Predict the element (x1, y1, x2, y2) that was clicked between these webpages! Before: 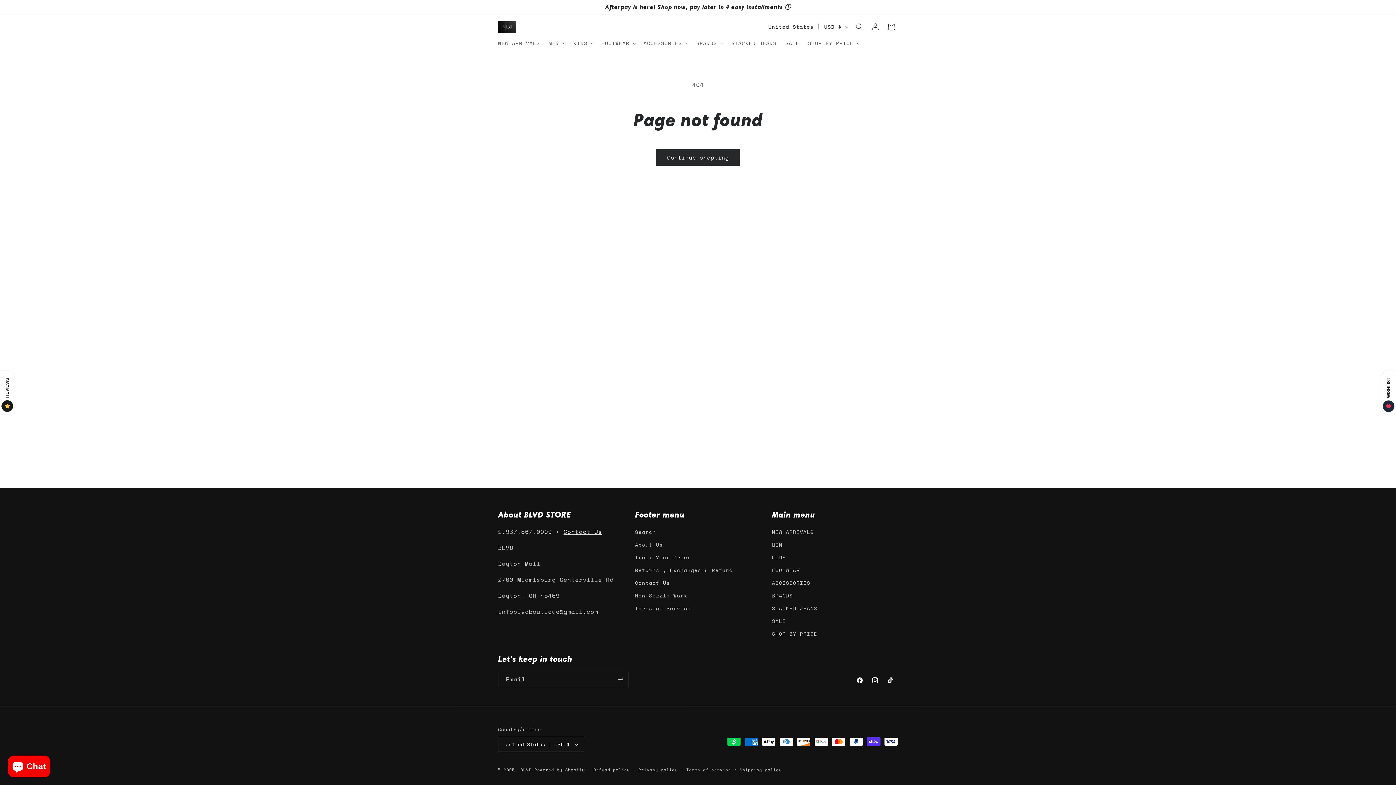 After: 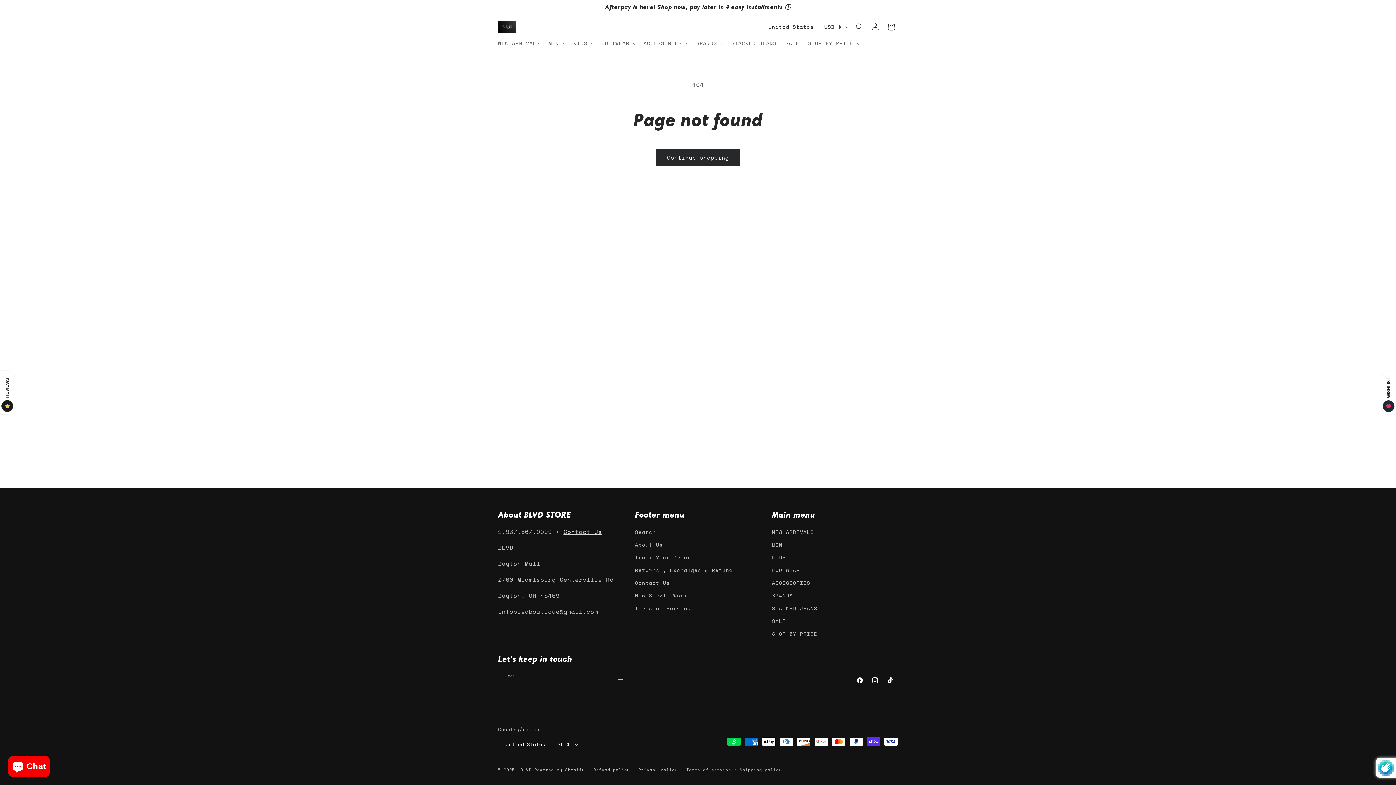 Action: bbox: (612, 671, 628, 688) label: Subscribe